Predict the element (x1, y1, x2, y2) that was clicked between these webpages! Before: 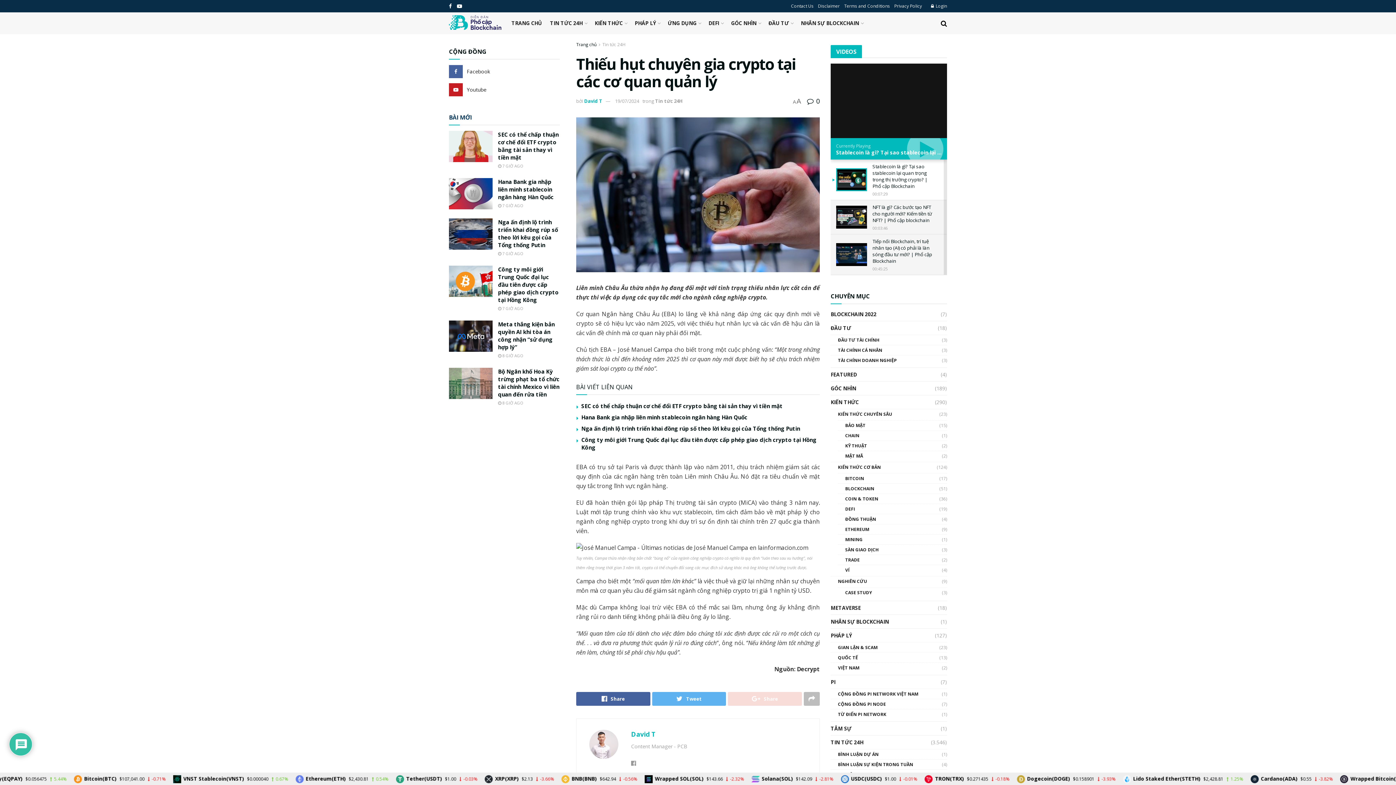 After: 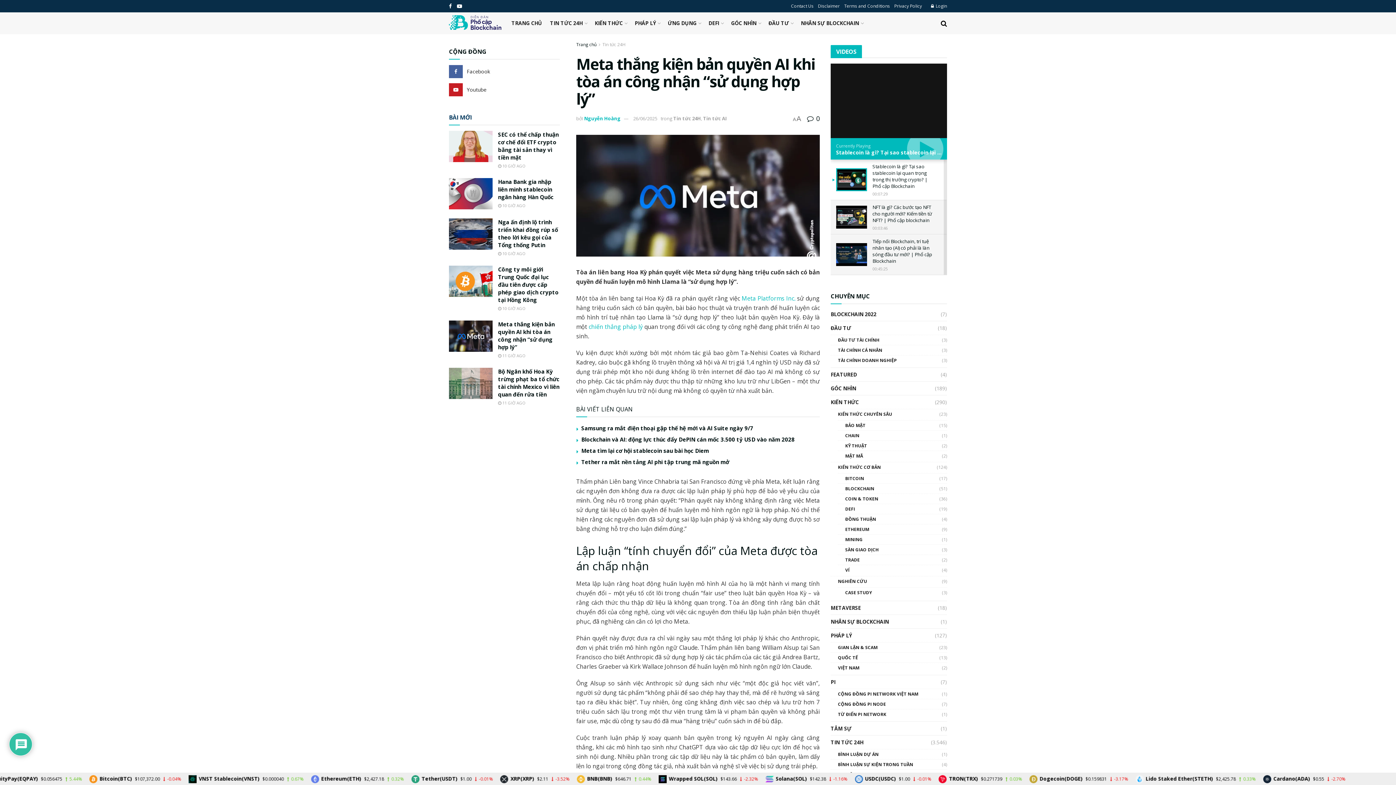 Action: label:  8 GIỜ AGO bbox: (498, 353, 523, 358)